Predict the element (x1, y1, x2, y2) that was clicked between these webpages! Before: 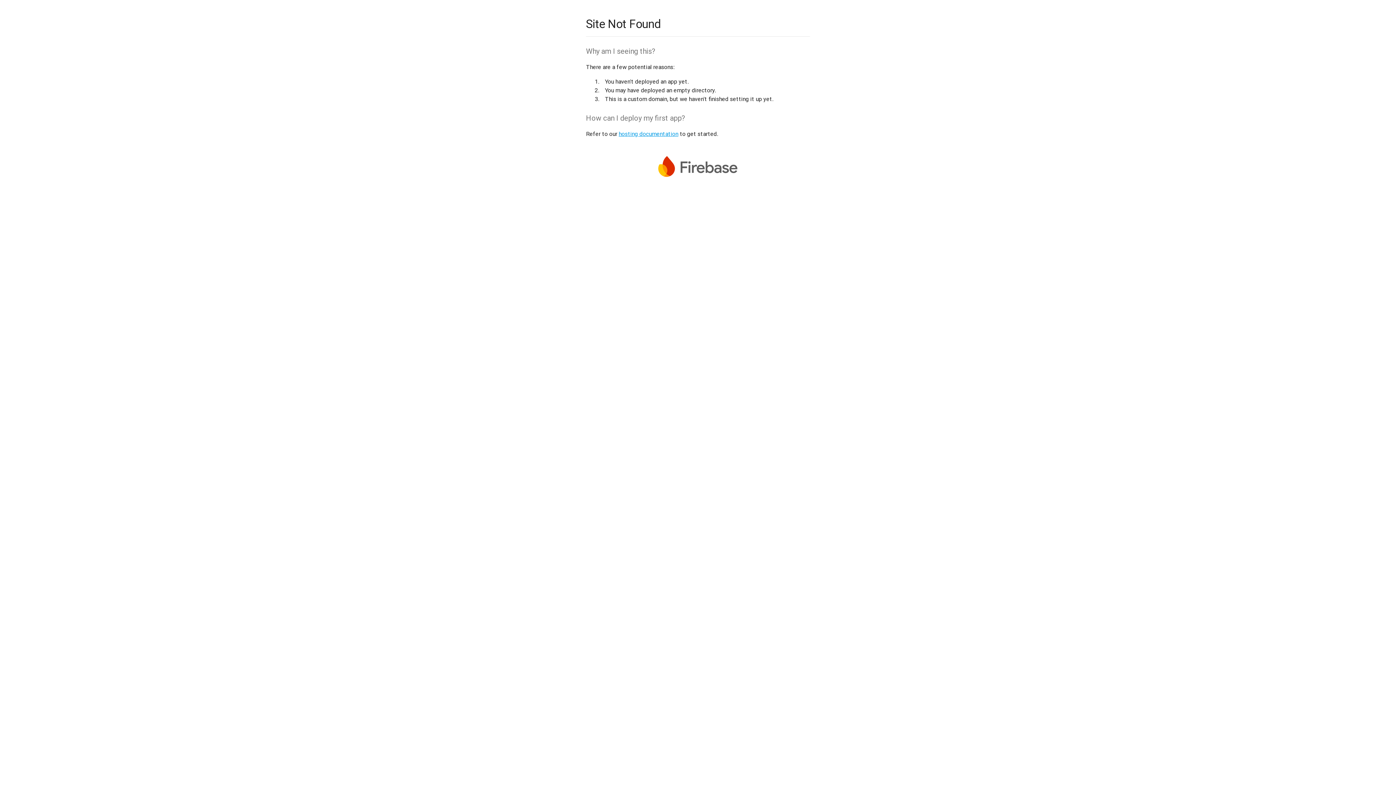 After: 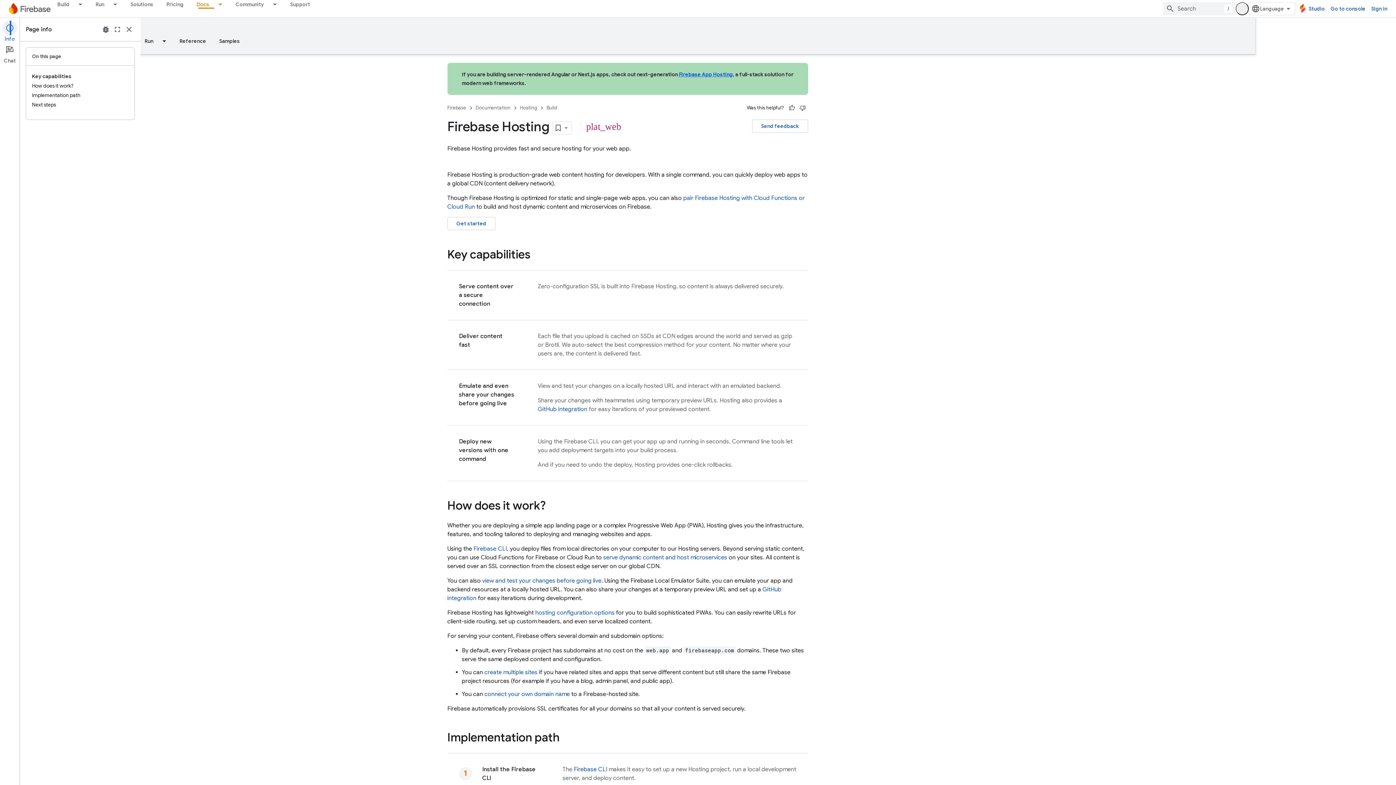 Action: bbox: (618, 130, 678, 137) label: hosting documentation